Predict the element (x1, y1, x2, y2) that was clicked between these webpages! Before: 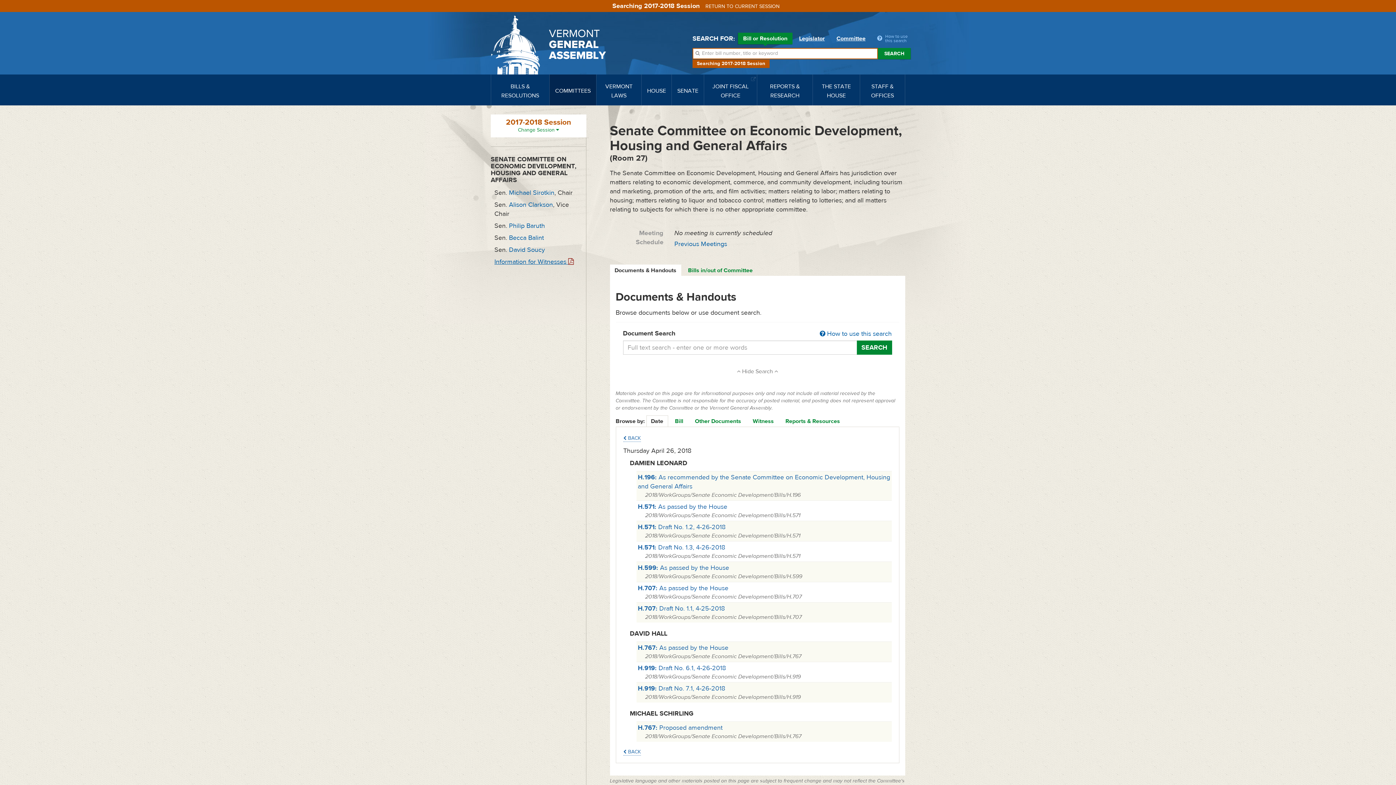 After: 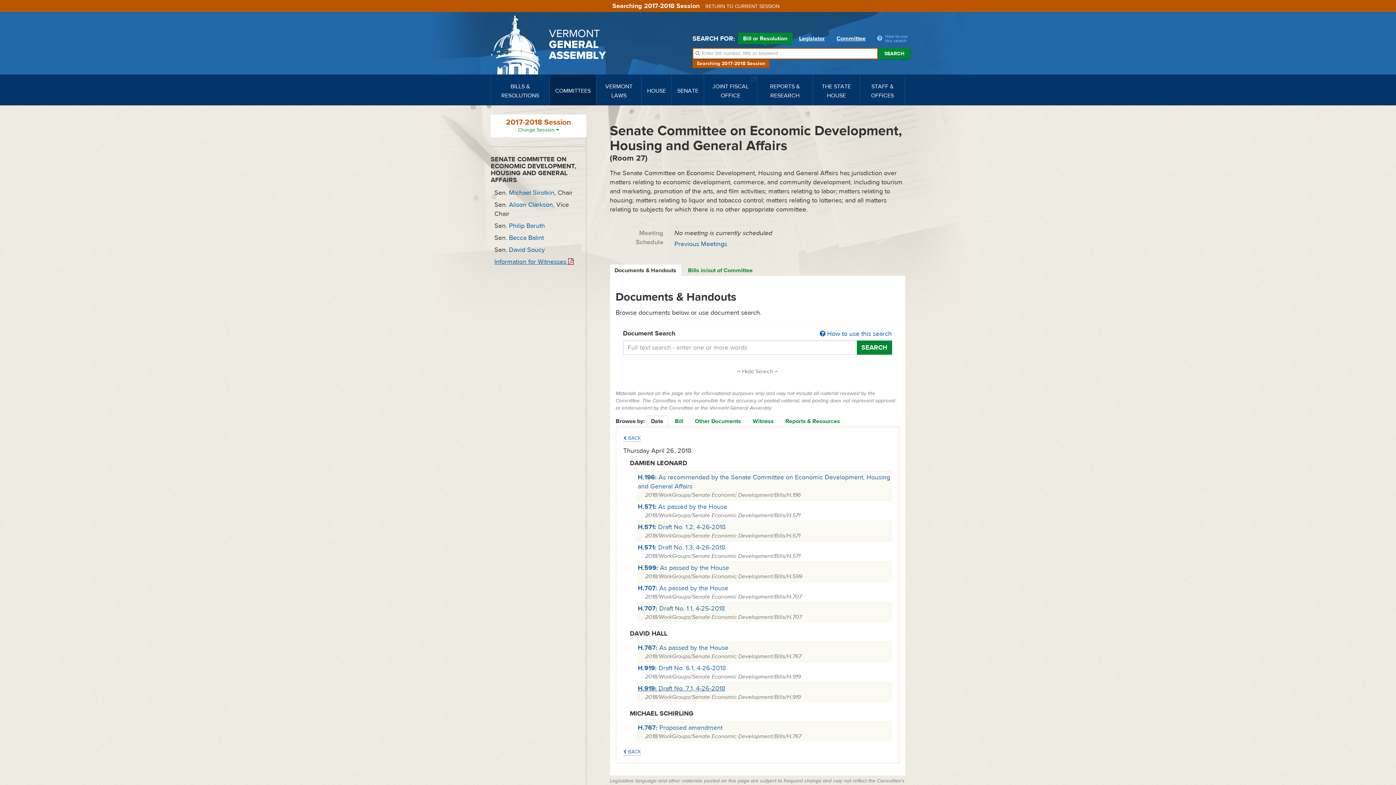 Action: bbox: (638, 684, 725, 693) label: H.919: Draft No. 7.1, 4-26-2018